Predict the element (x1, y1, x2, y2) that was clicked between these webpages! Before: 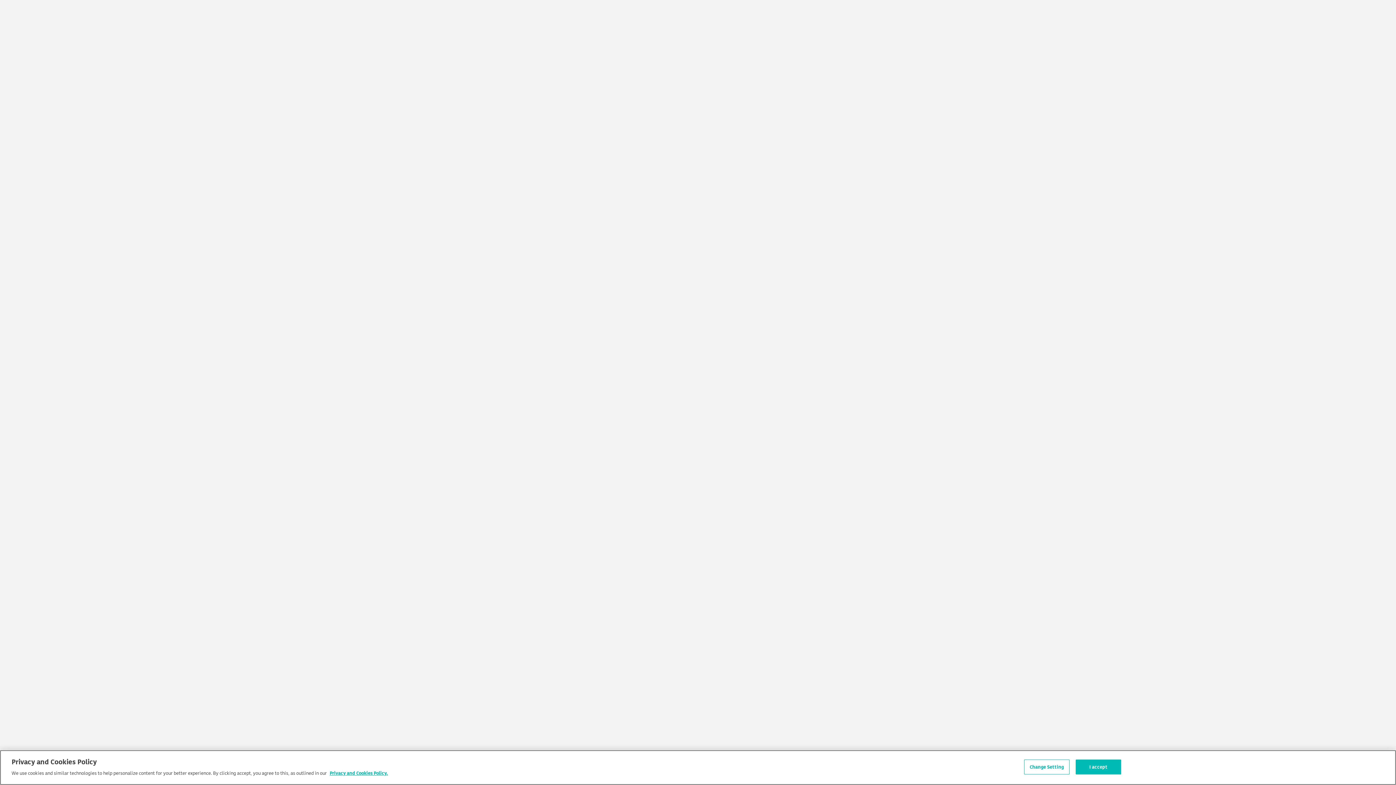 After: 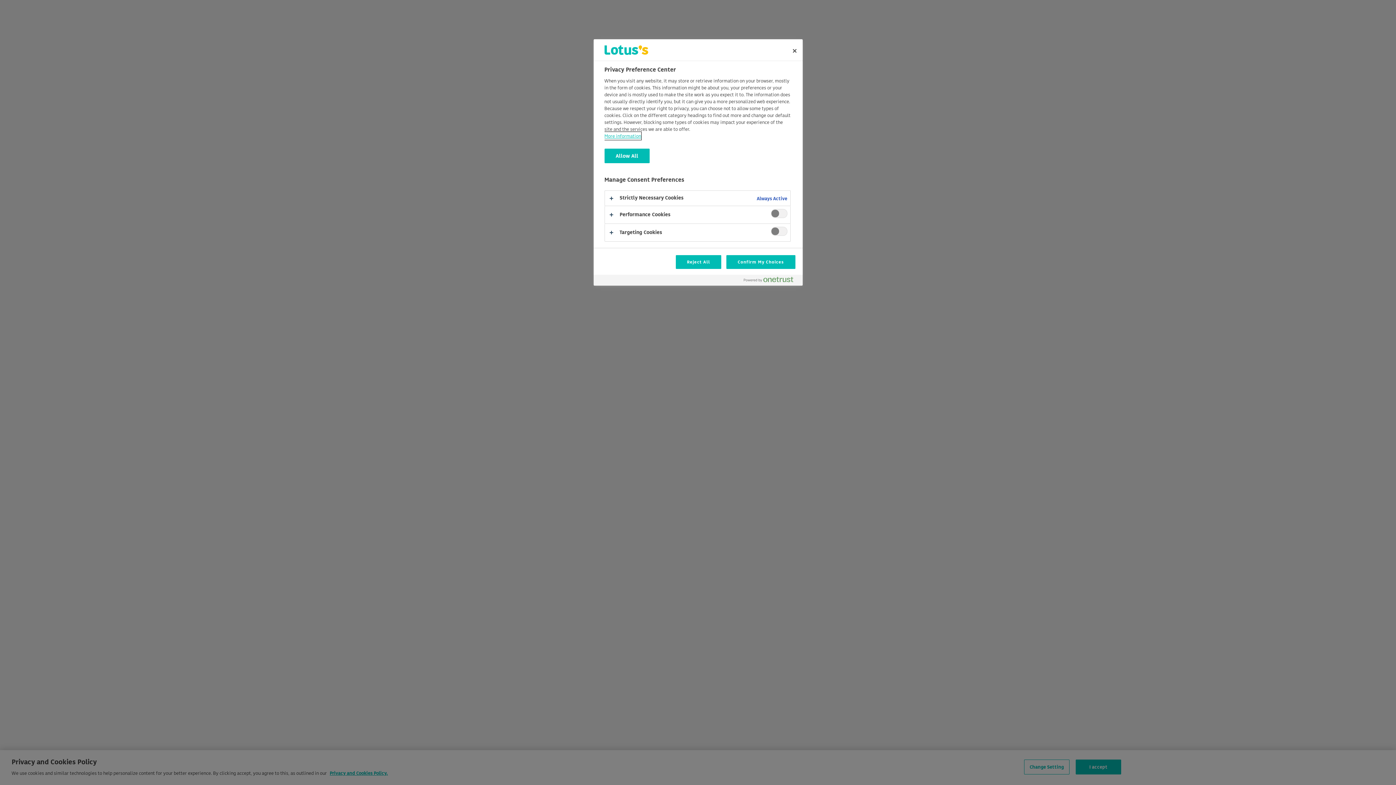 Action: label: Change Setting bbox: (1024, 760, 1069, 774)